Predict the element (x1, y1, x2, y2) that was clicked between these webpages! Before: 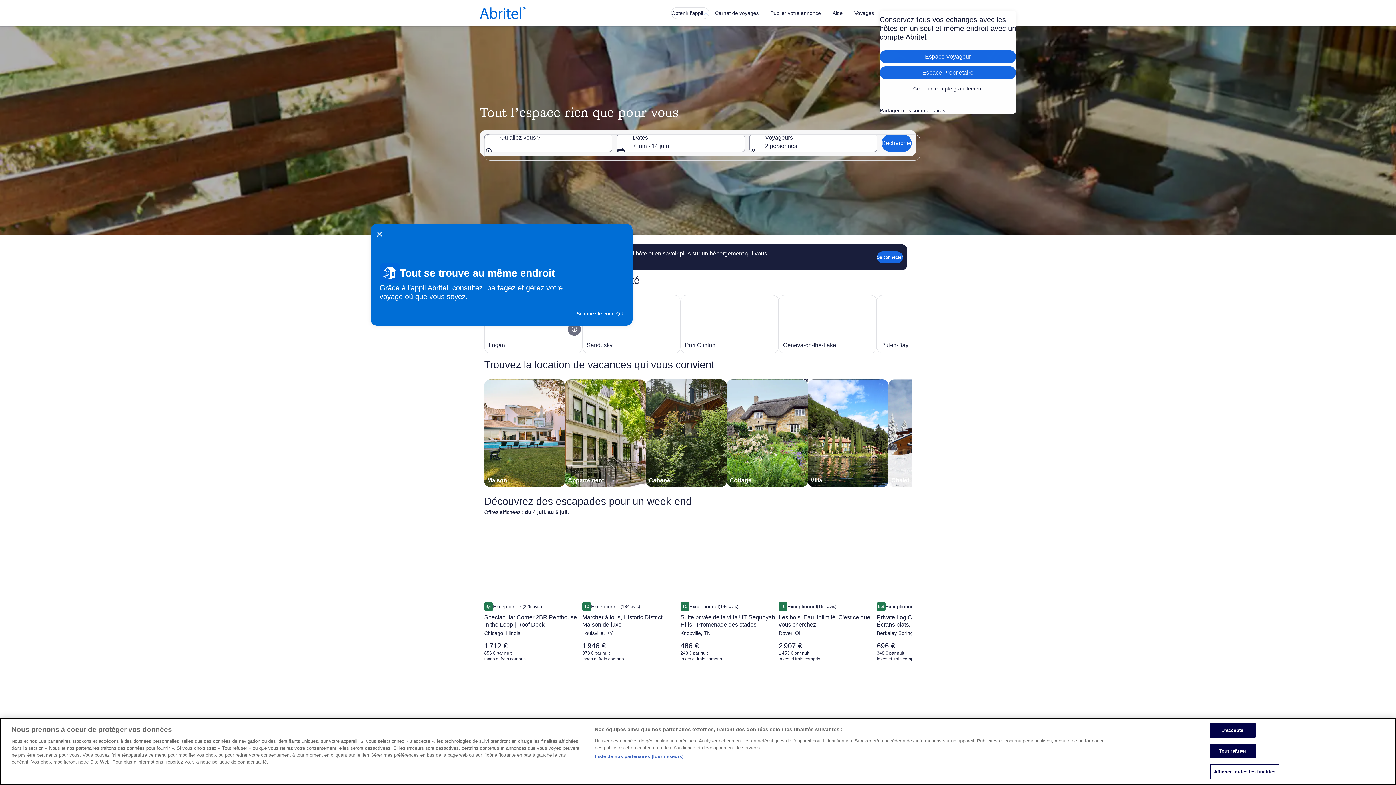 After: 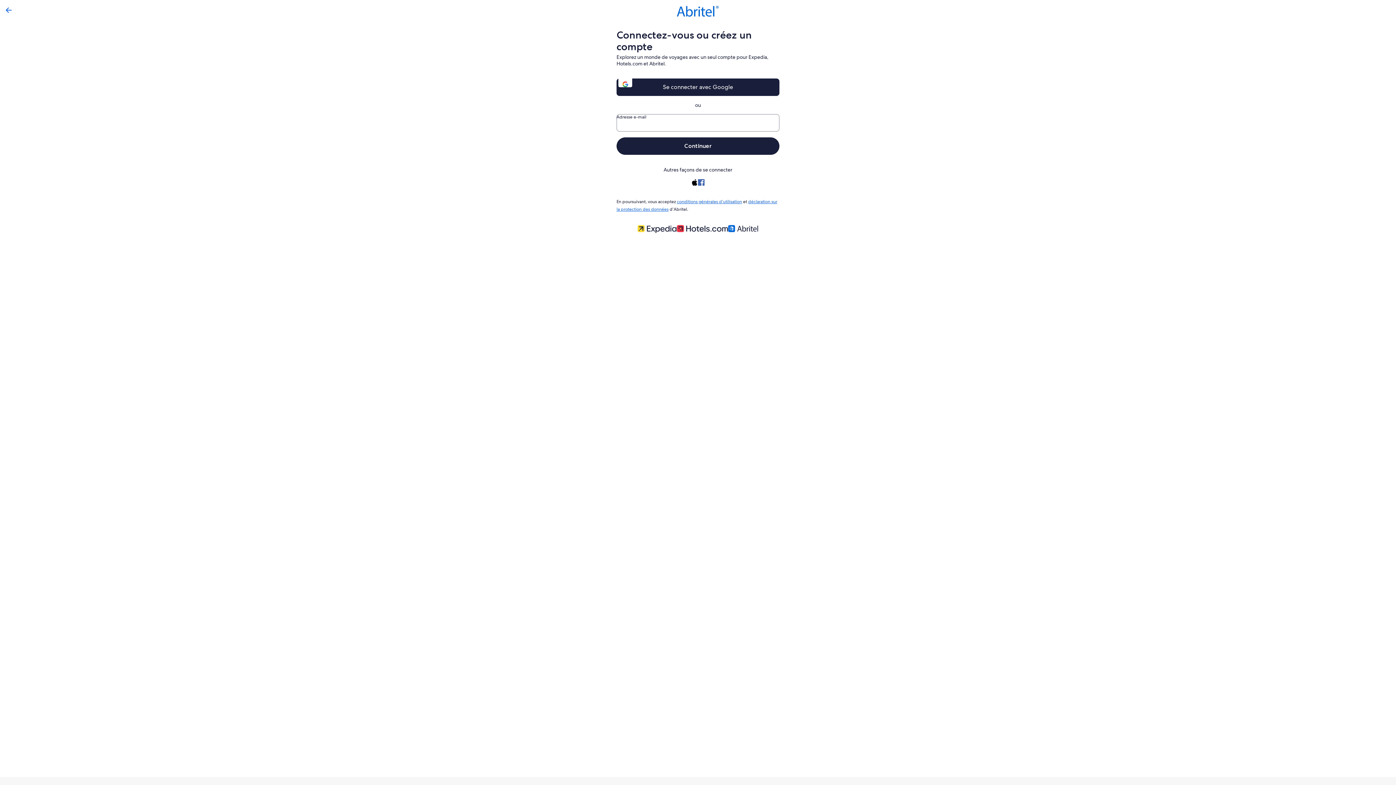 Action: label: Créer un compte gratuitement bbox: (880, 82, 1016, 95)